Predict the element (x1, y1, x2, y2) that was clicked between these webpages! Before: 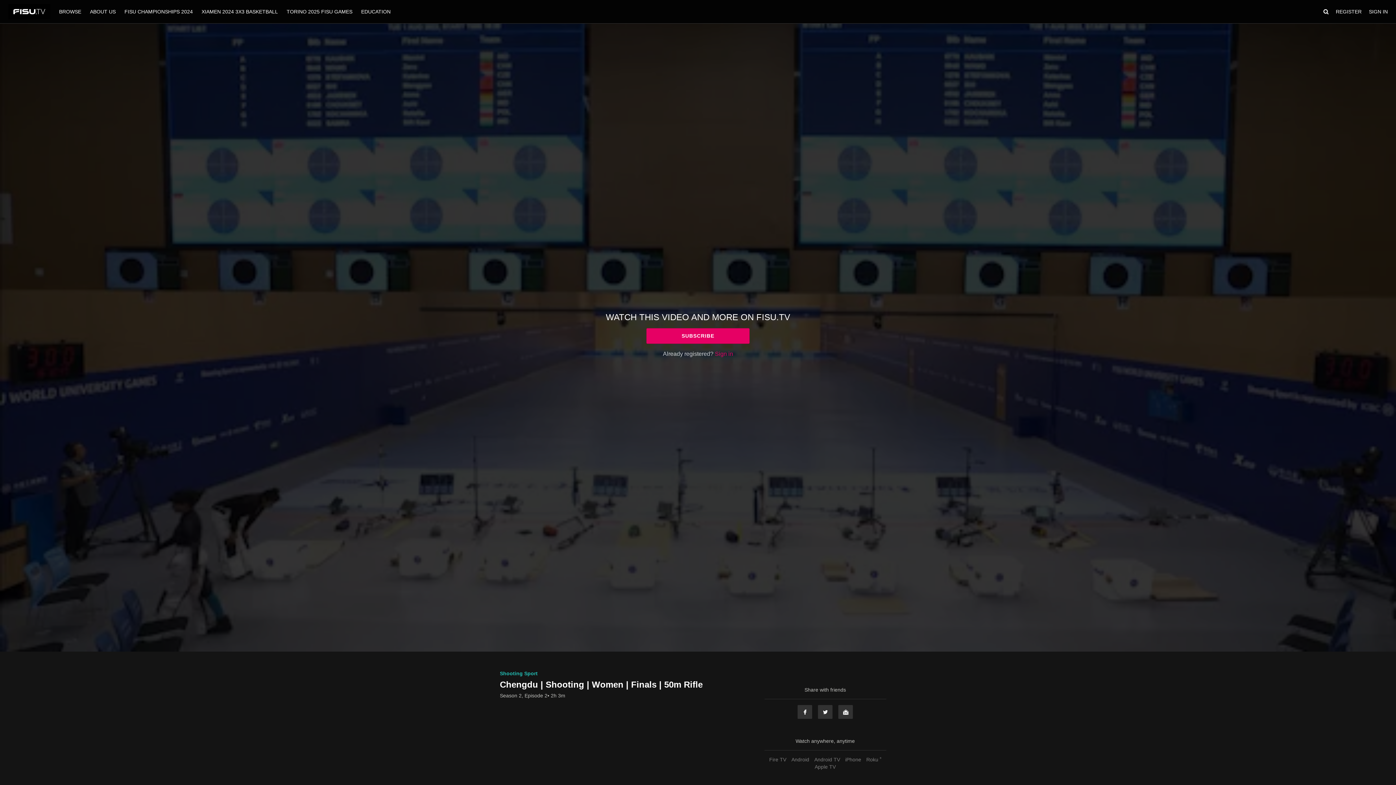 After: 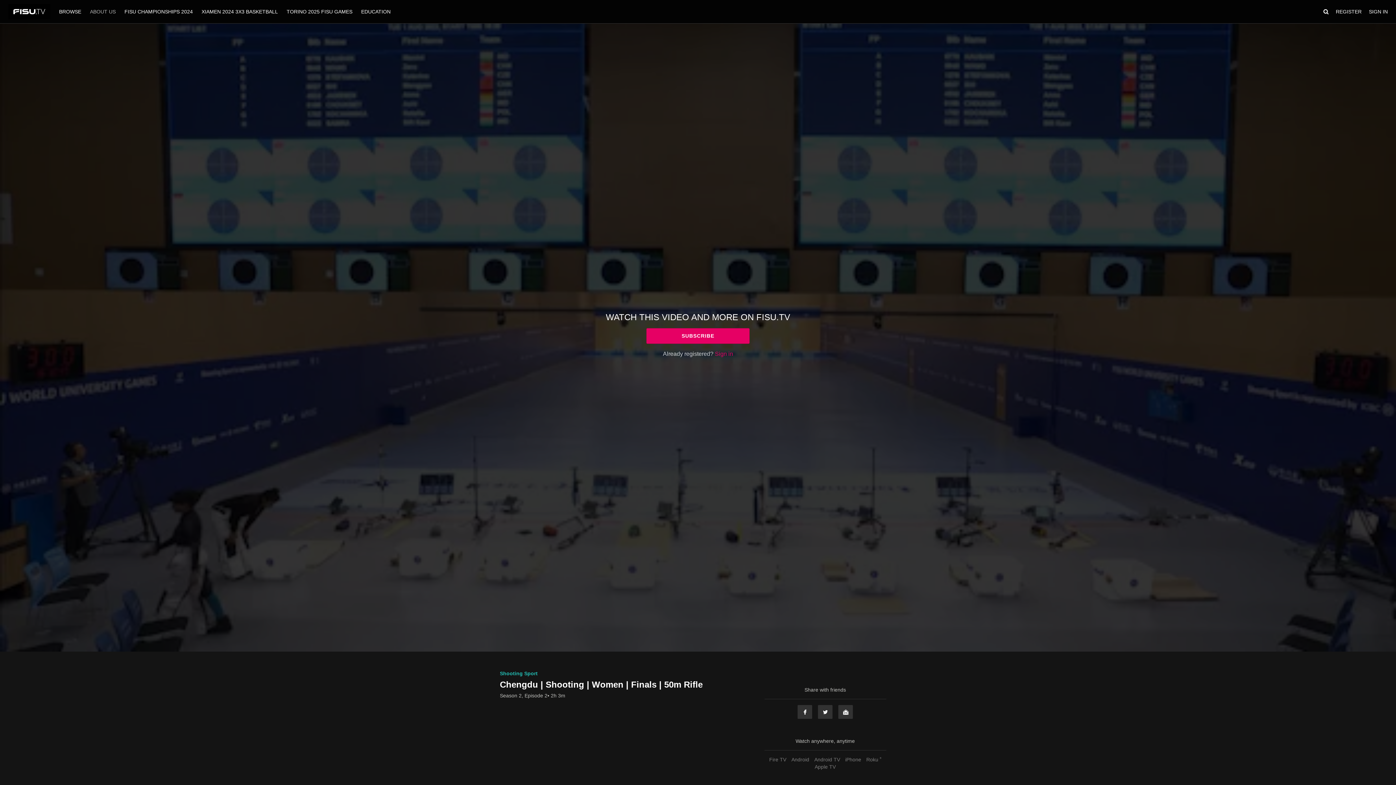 Action: label: ABOUT US bbox: (86, 8, 119, 14)